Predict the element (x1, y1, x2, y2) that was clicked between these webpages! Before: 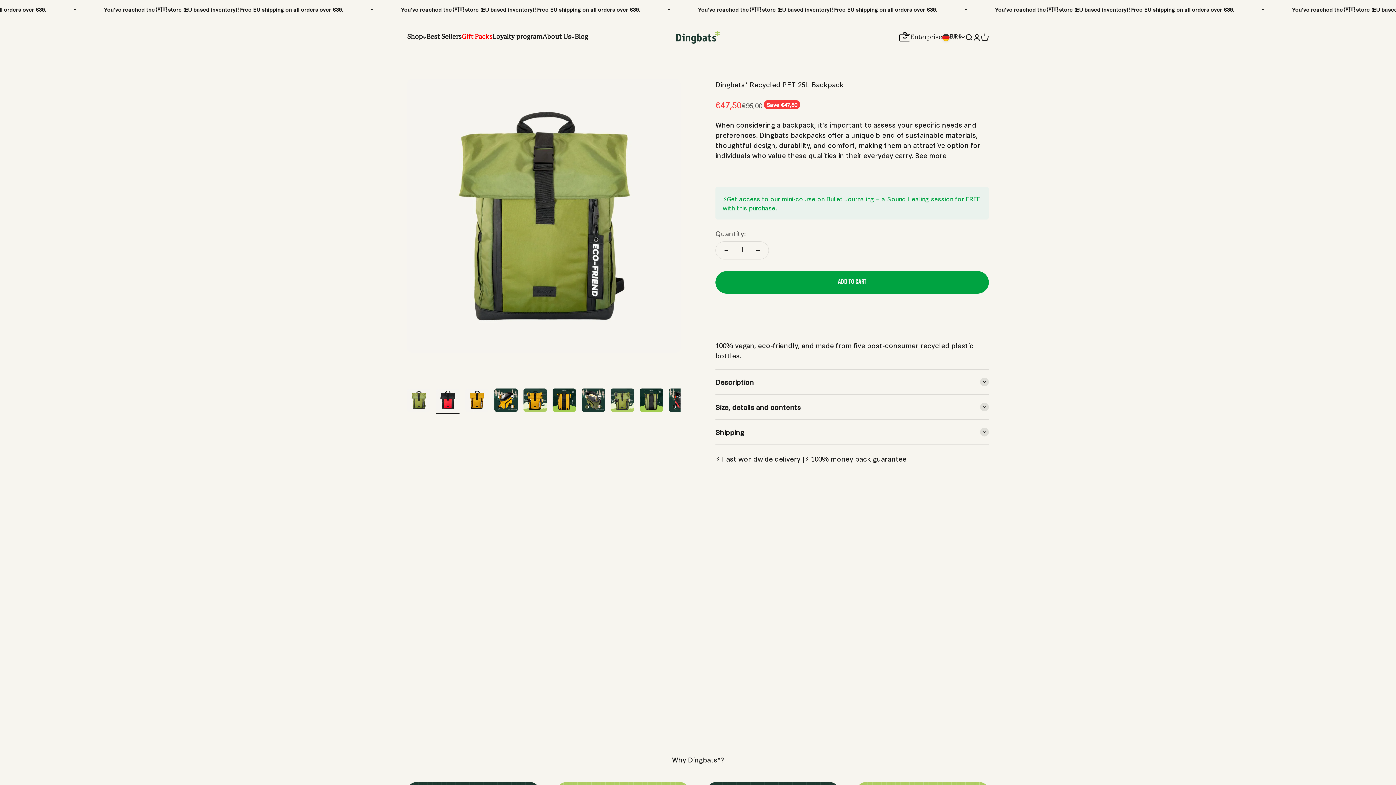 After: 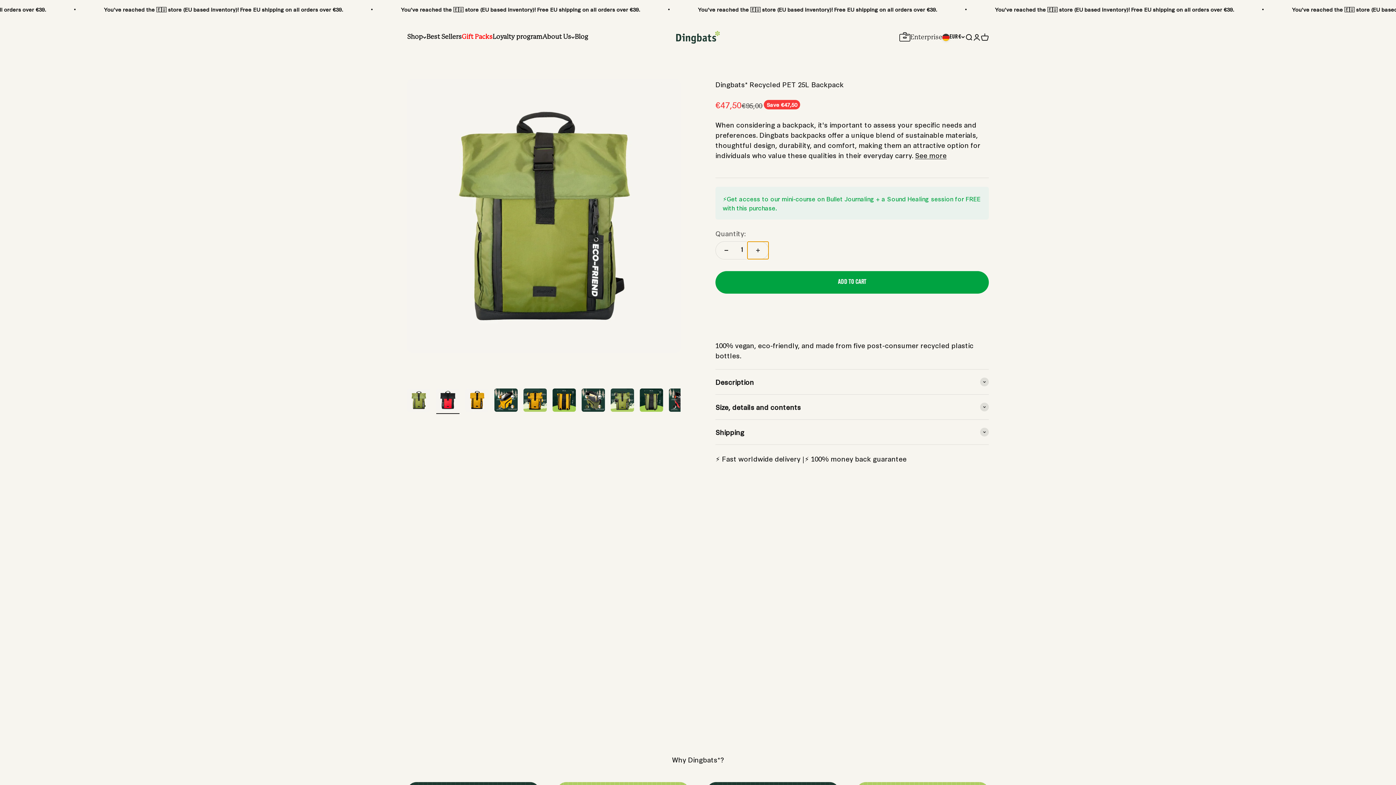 Action: bbox: (747, 241, 768, 259) label: Increase quantity